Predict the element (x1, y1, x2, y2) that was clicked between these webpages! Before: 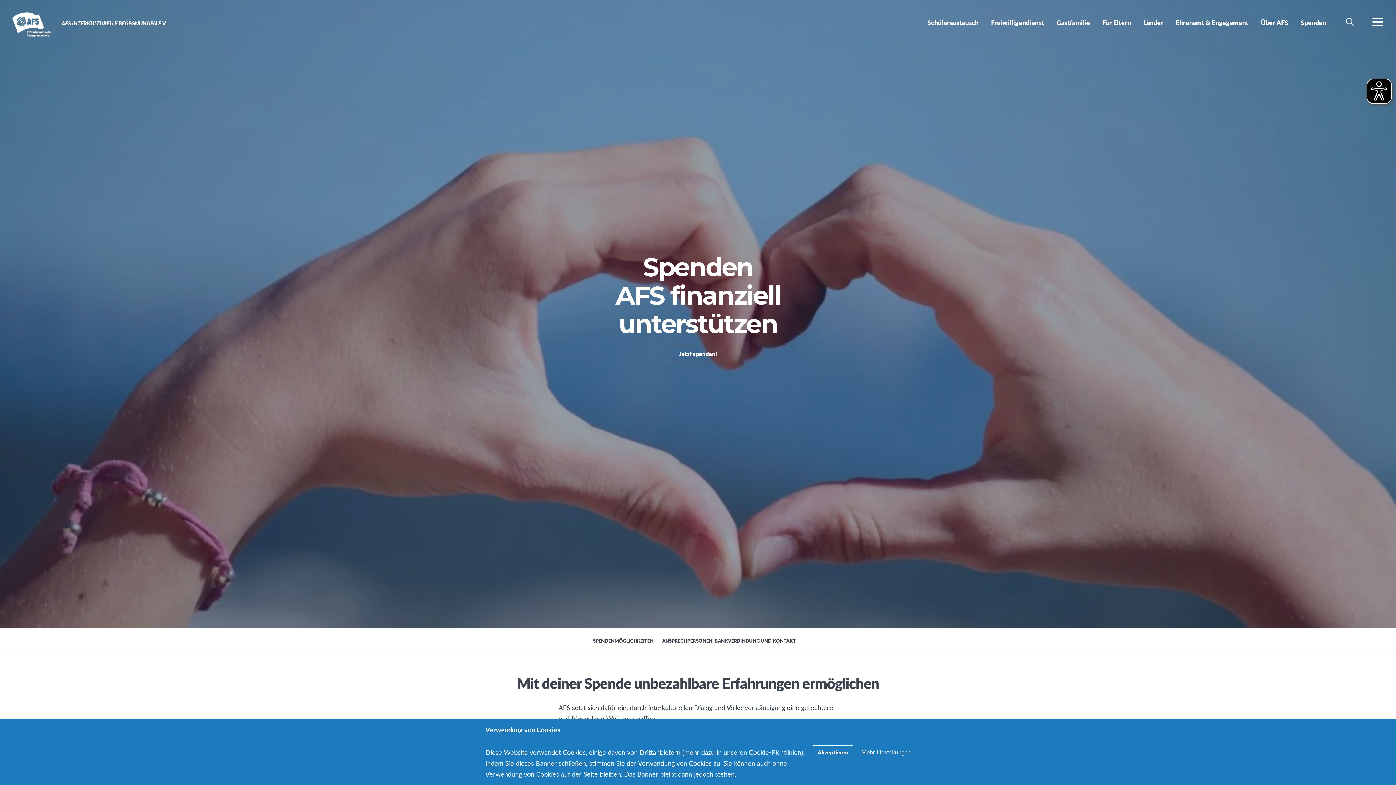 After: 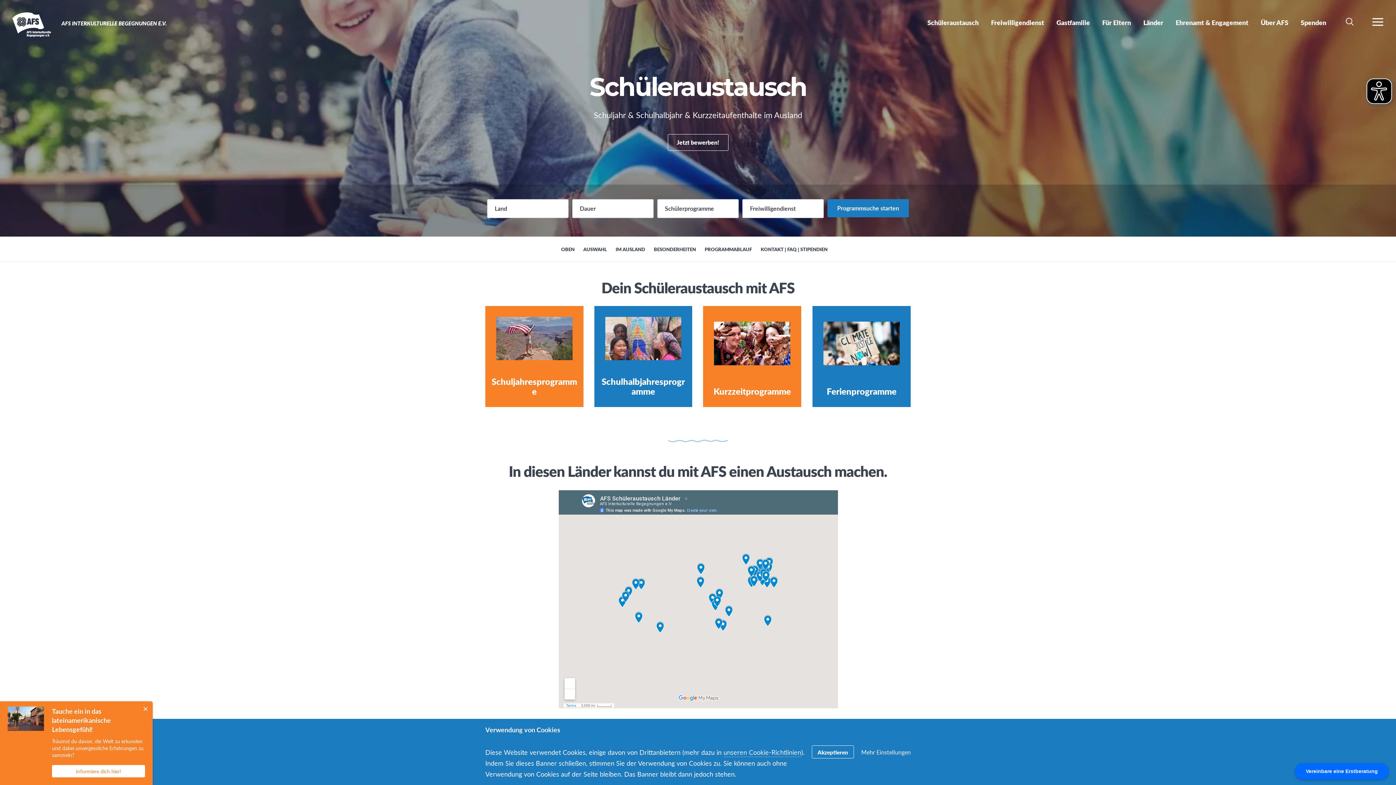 Action: label: Schüleraustausch bbox: (922, 13, 984, 30)